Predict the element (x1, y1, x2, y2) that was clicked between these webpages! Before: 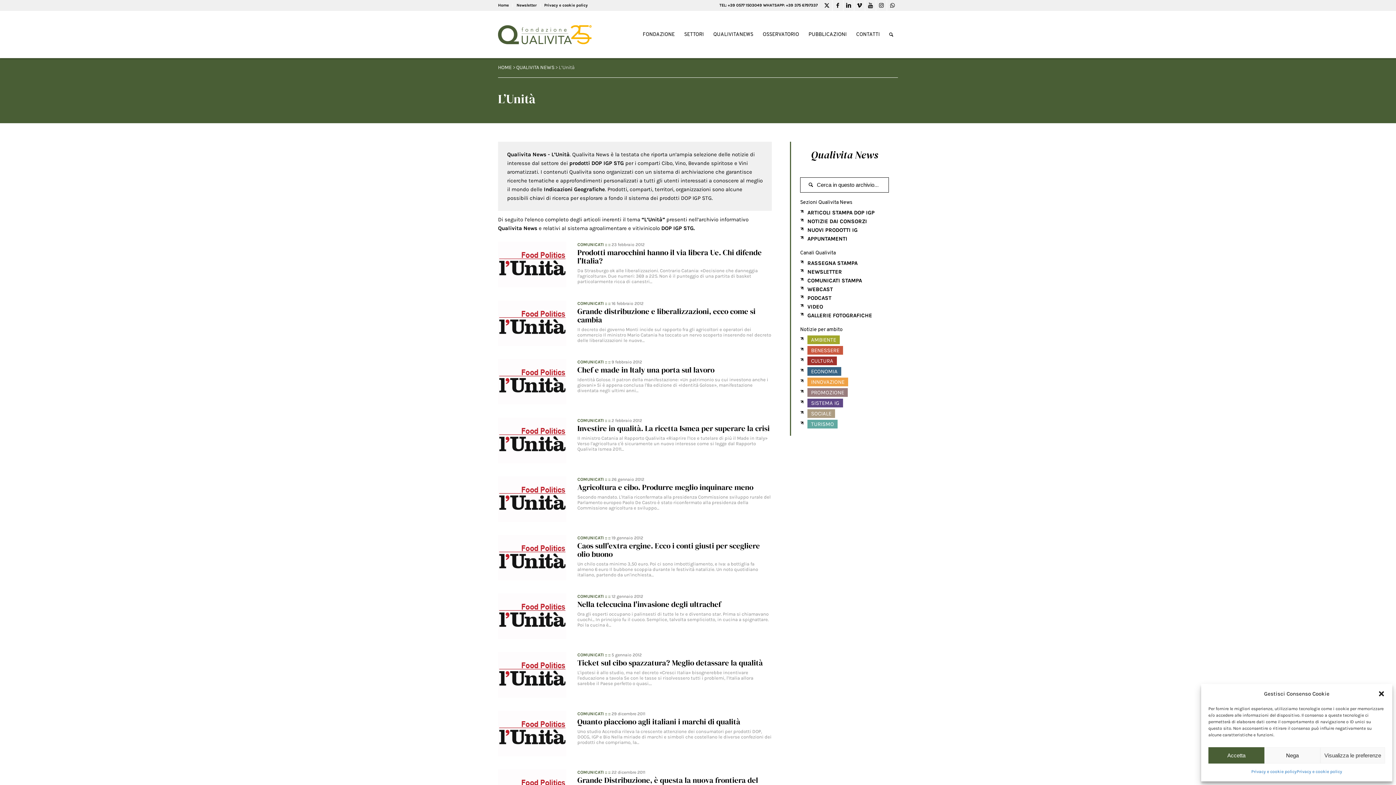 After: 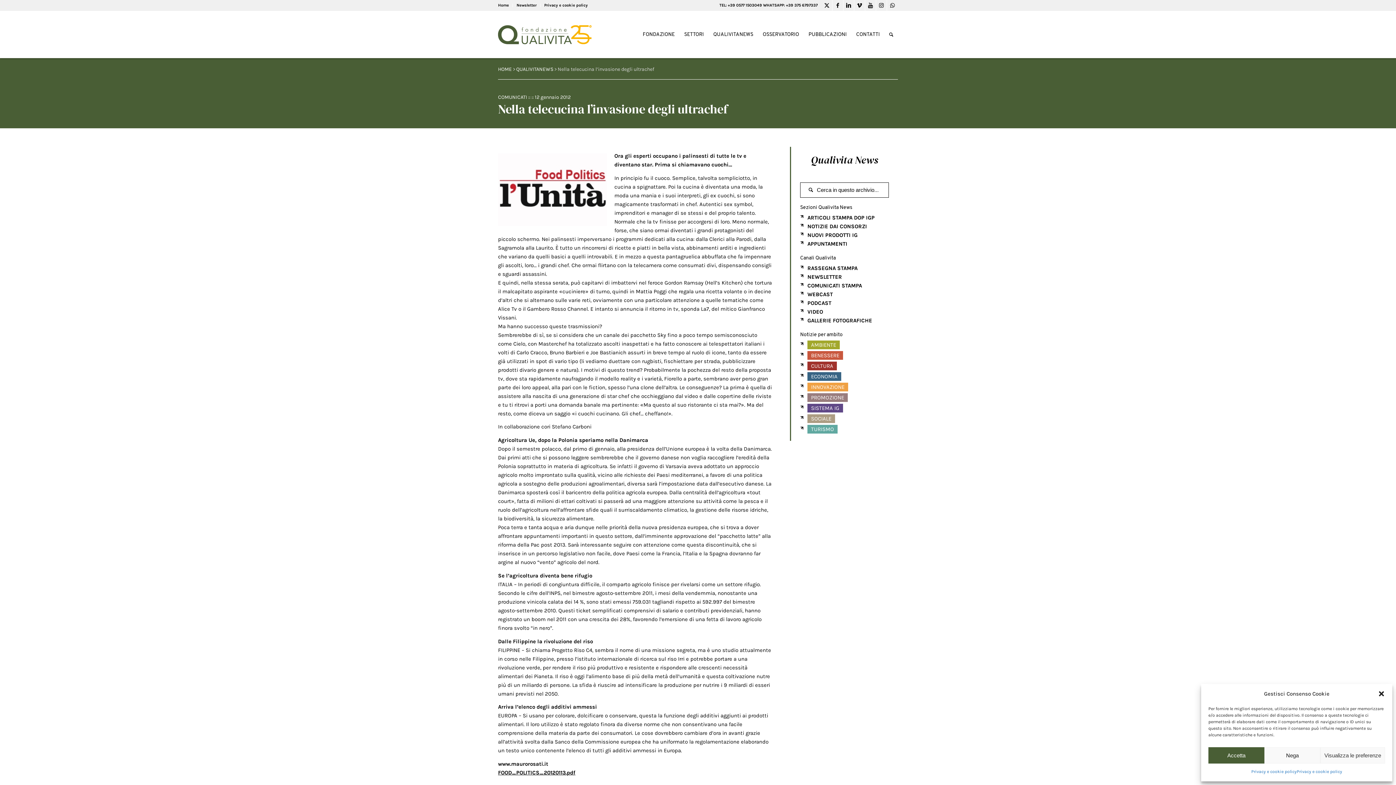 Action: bbox: (498, 593, 566, 639)